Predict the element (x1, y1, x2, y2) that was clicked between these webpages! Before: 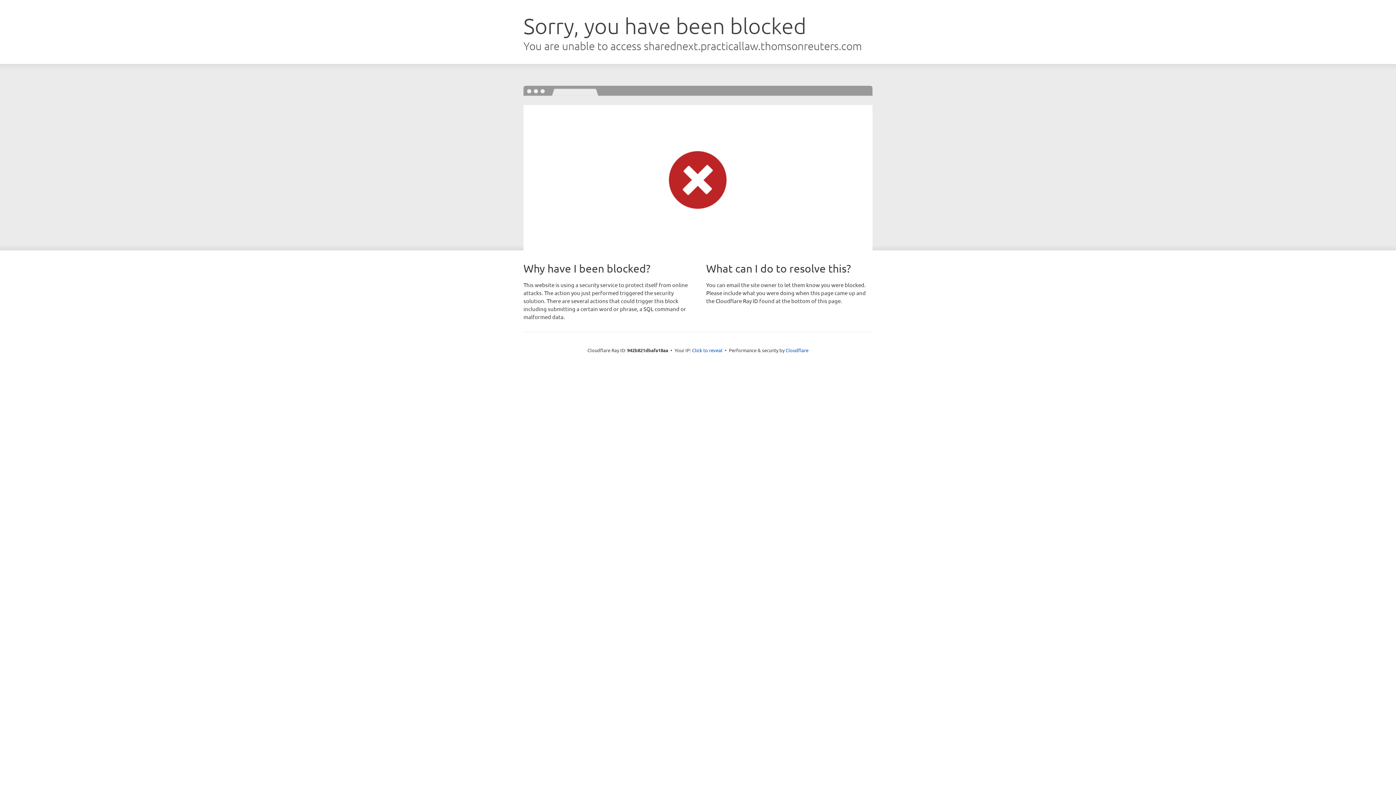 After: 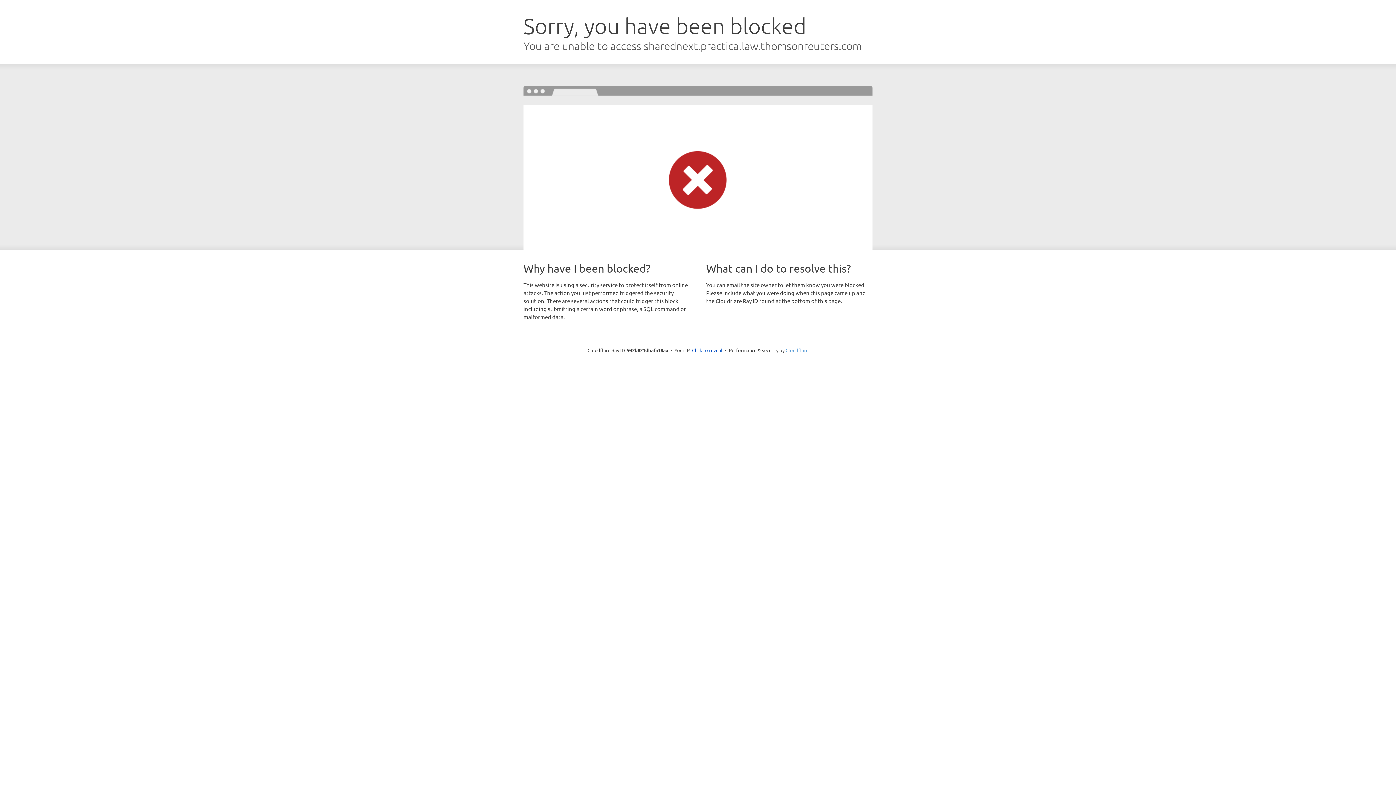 Action: label: Cloudflare bbox: (785, 347, 808, 353)